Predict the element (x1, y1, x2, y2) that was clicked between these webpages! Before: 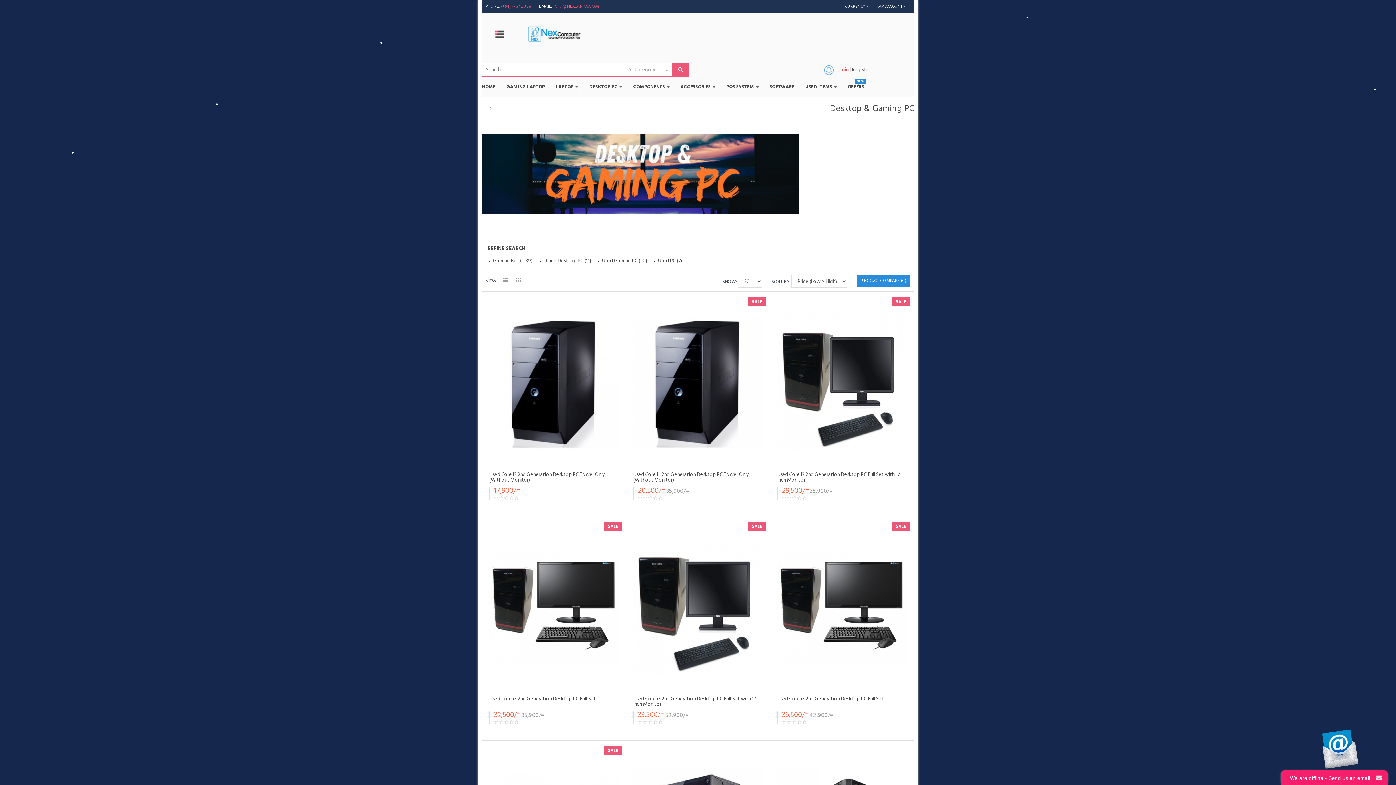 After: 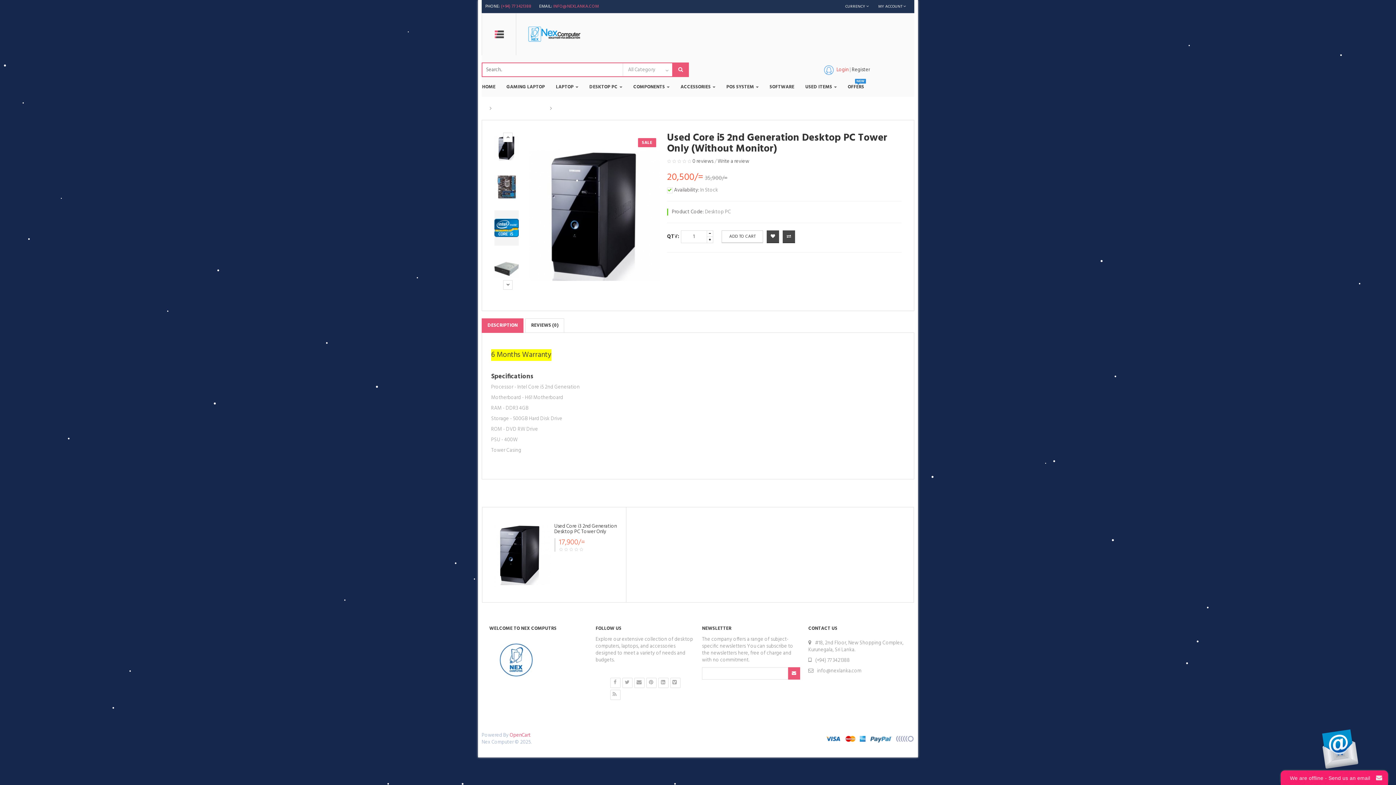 Action: label: Used Core i5 2nd Generation Desktop PC Tower Only (Without Monitor) bbox: (633, 470, 749, 484)